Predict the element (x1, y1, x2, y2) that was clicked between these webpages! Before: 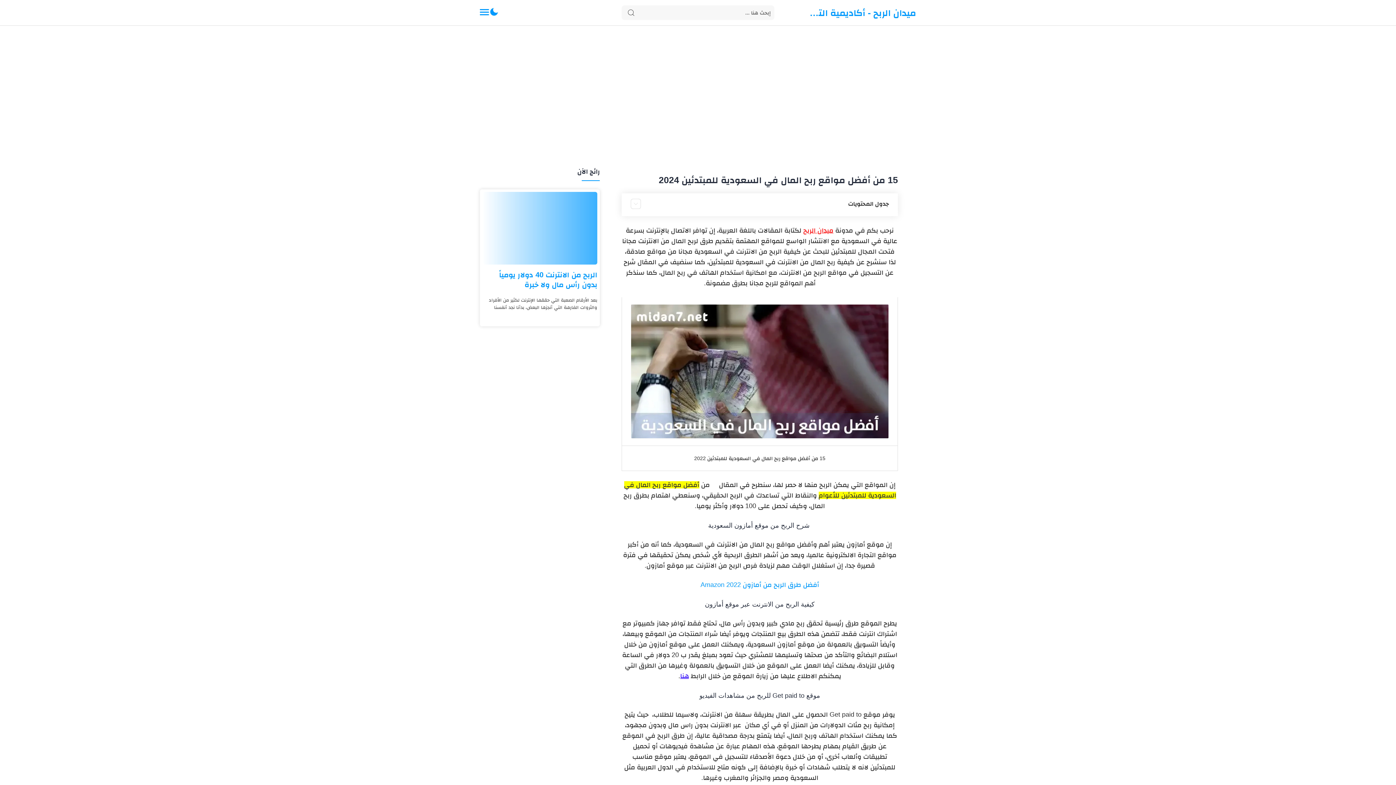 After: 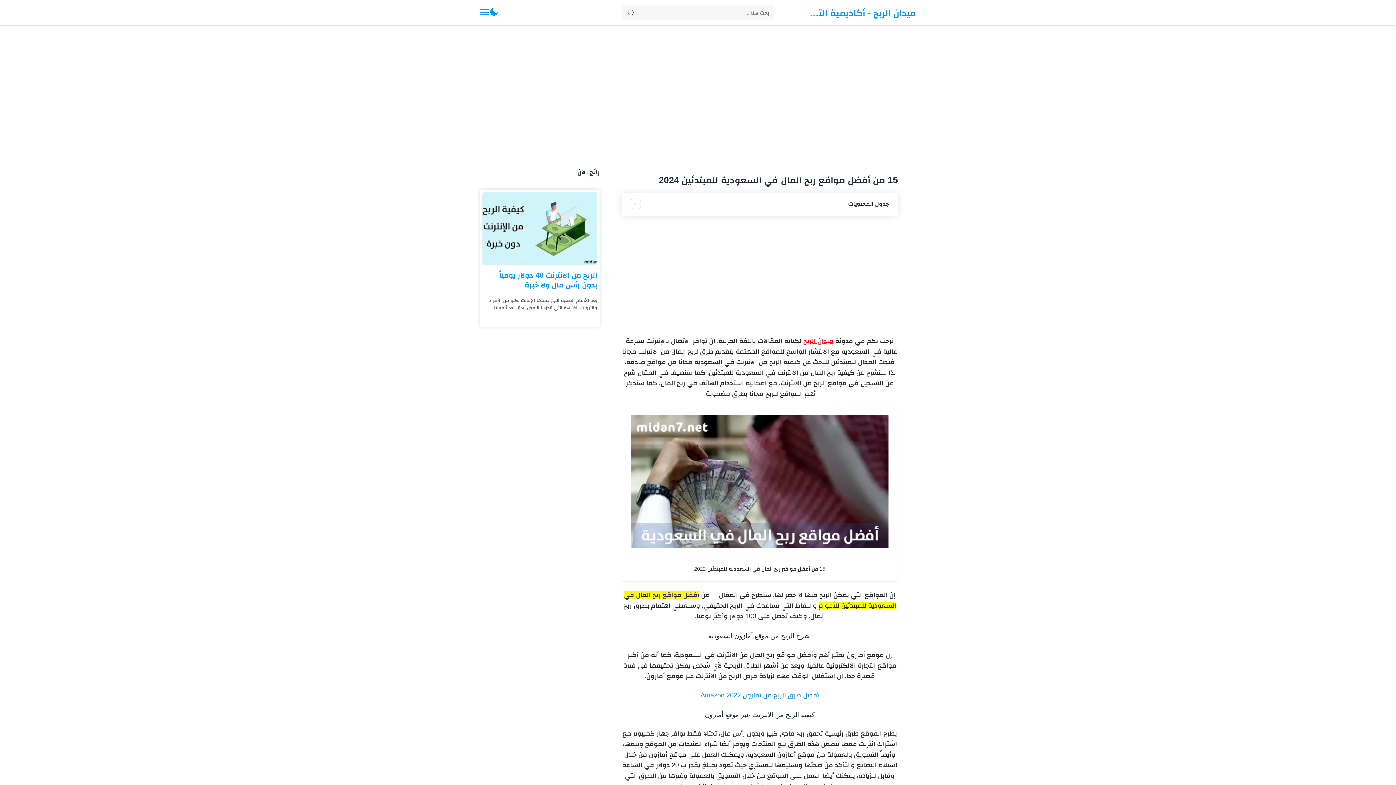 Action: bbox: (680, 672, 689, 679) label: هنا